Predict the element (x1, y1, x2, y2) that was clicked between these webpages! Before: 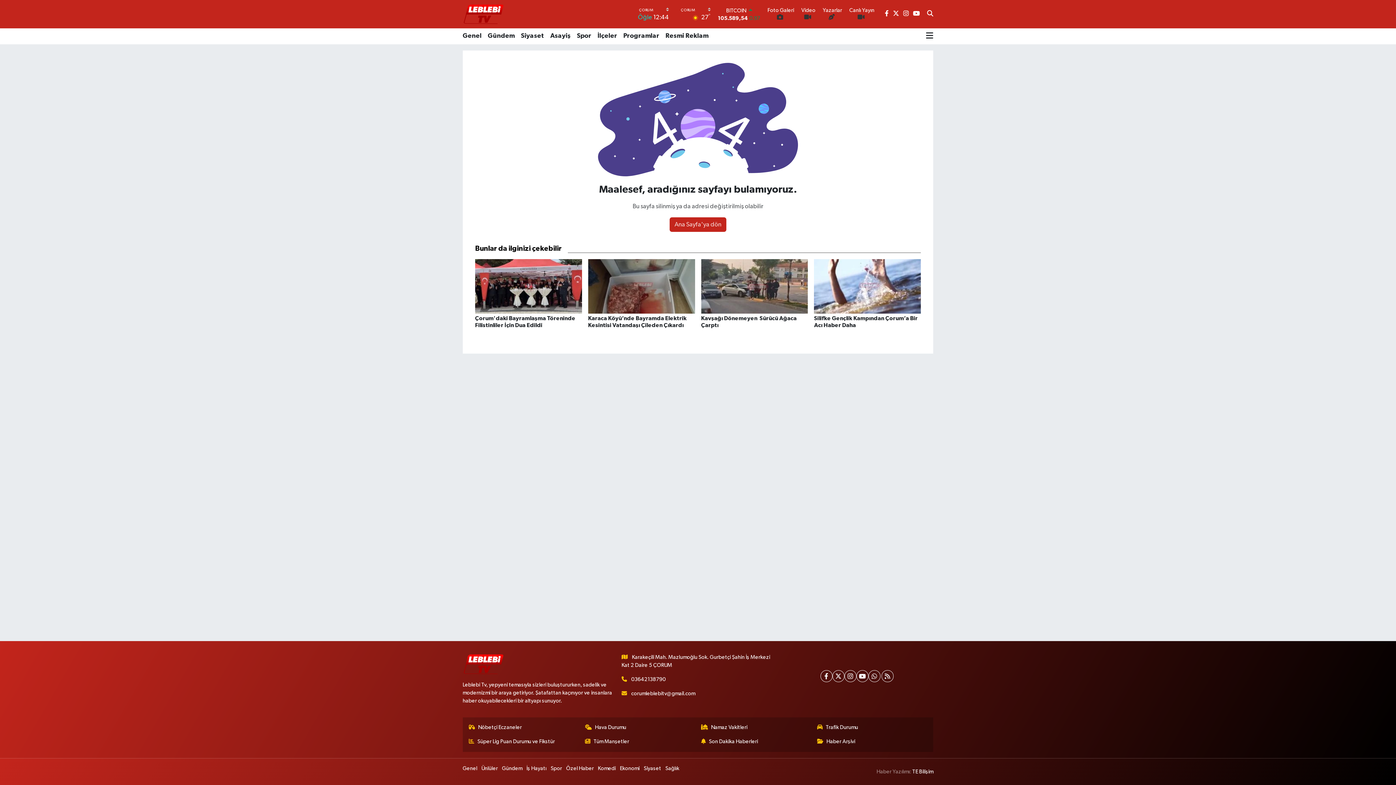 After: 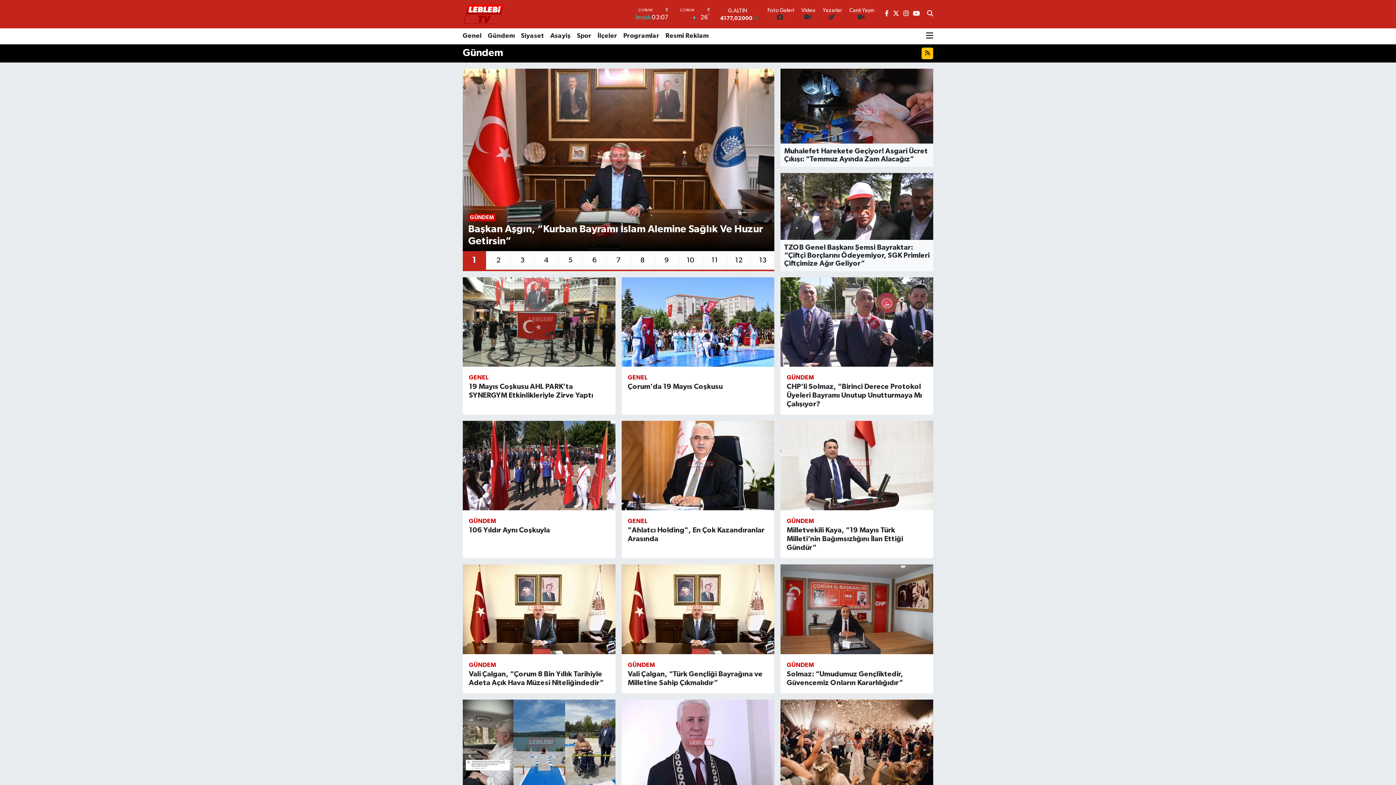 Action: bbox: (484, 28, 517, 44) label: Gündem